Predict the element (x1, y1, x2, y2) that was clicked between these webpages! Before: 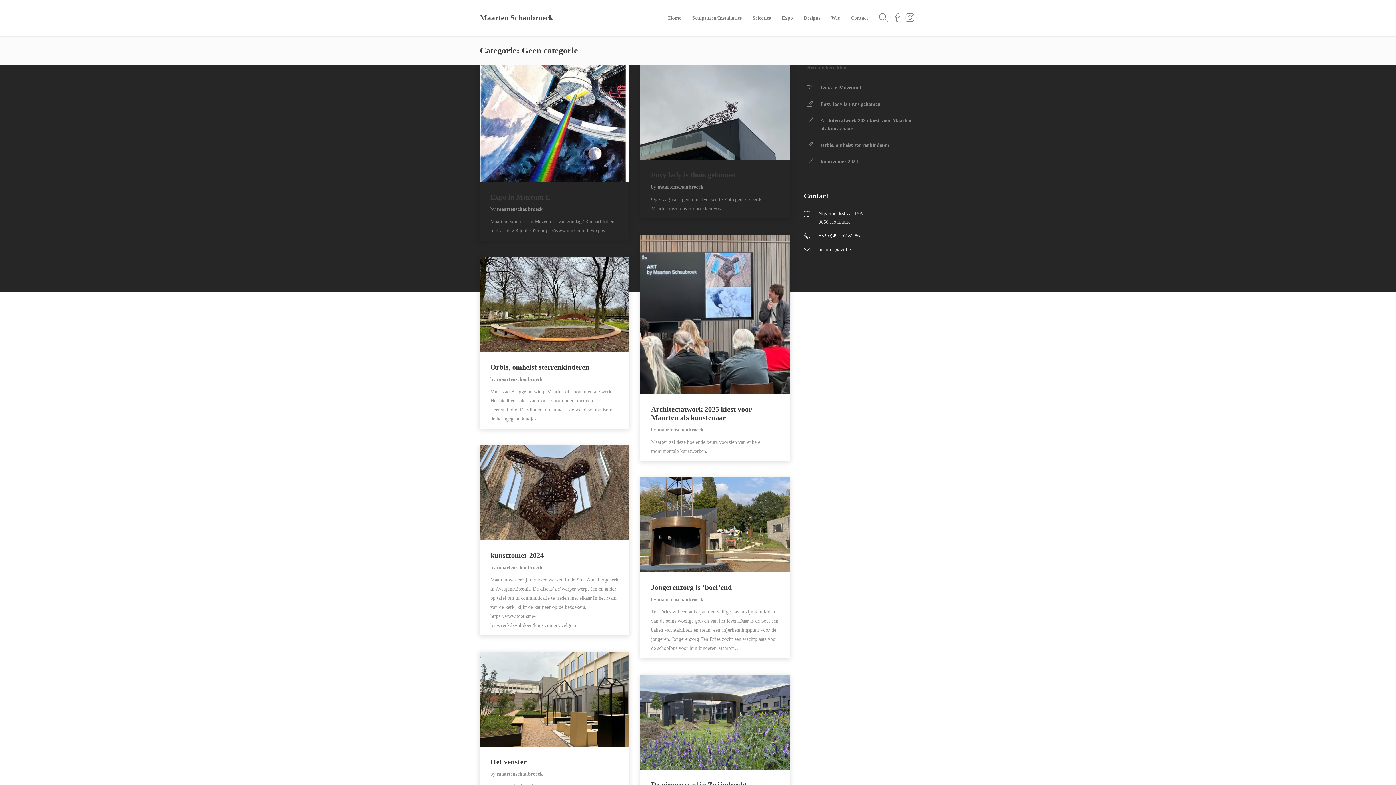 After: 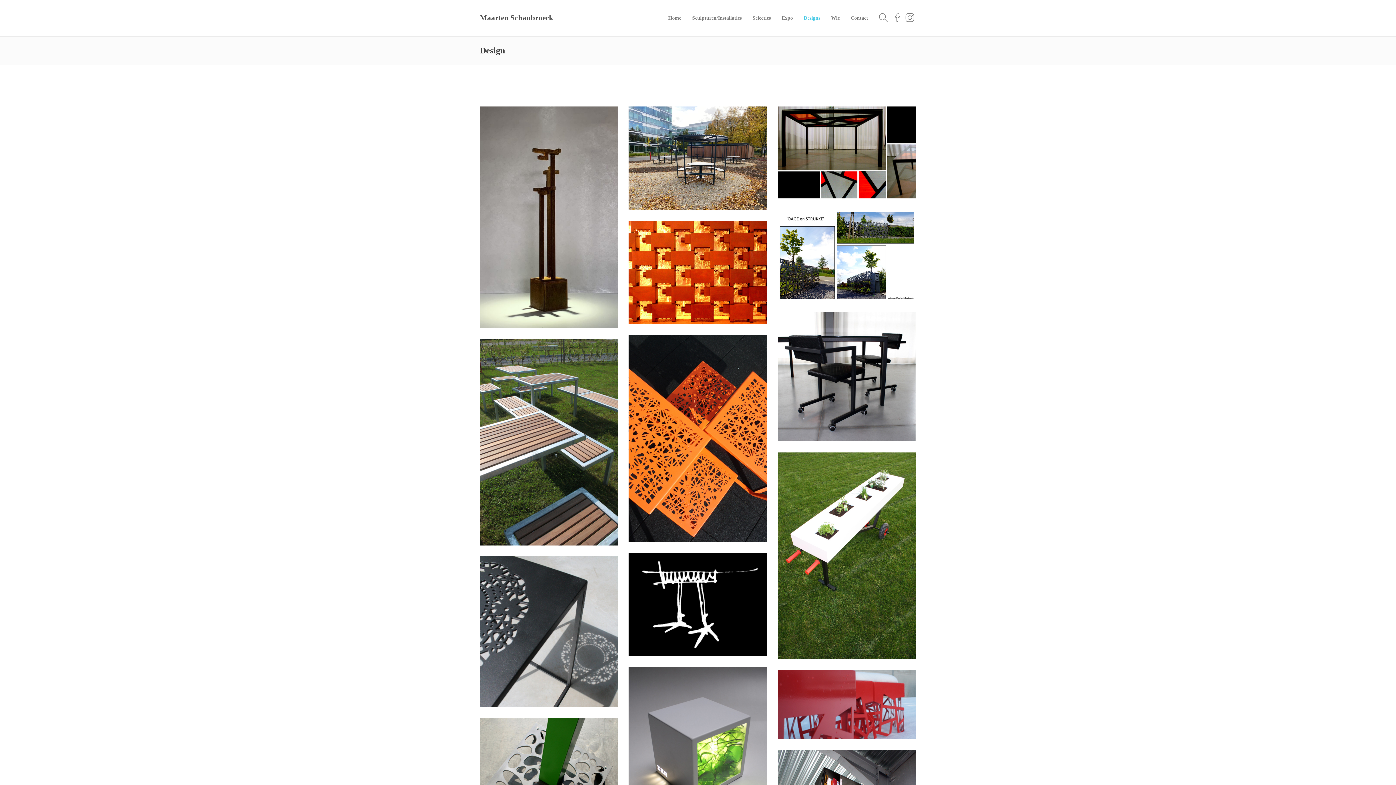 Action: label: Designs bbox: (804, 0, 820, 36)